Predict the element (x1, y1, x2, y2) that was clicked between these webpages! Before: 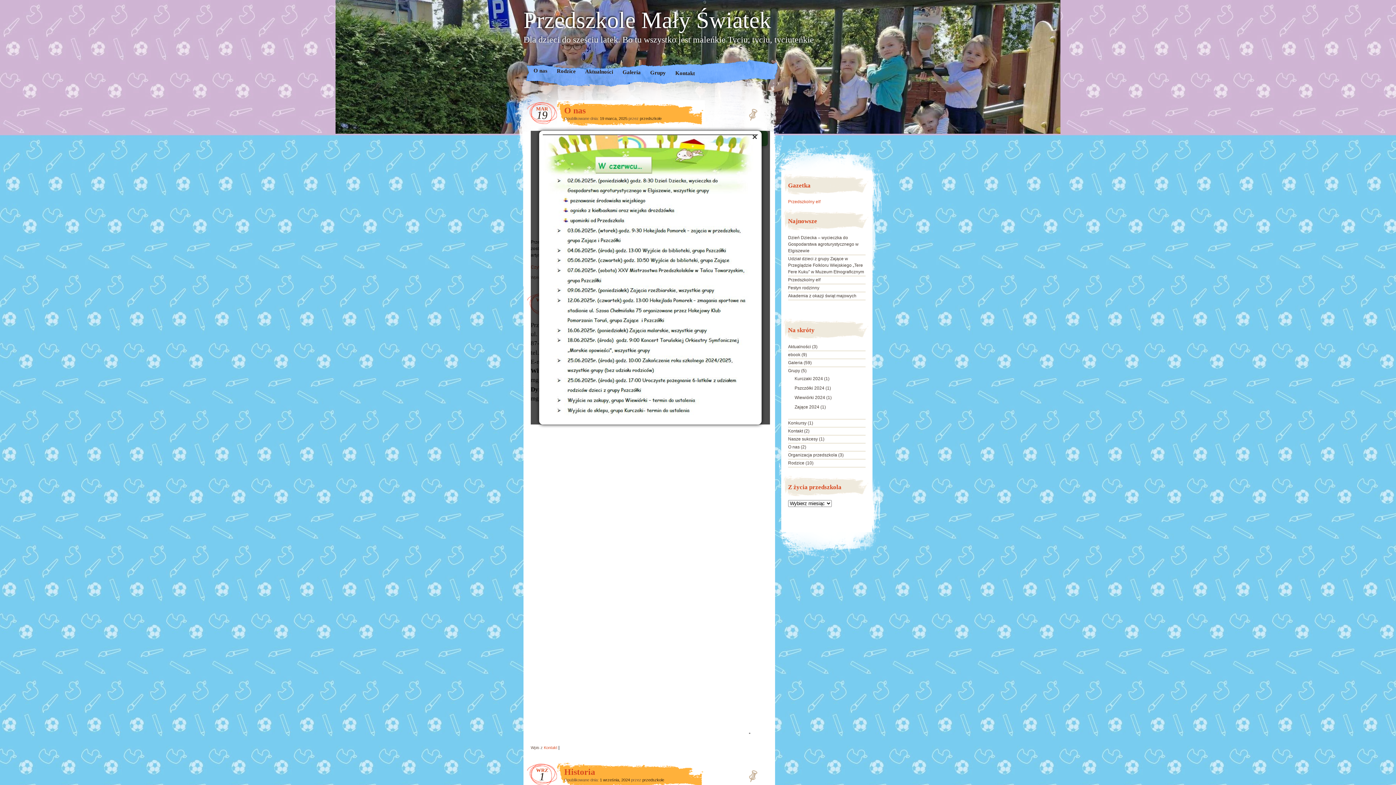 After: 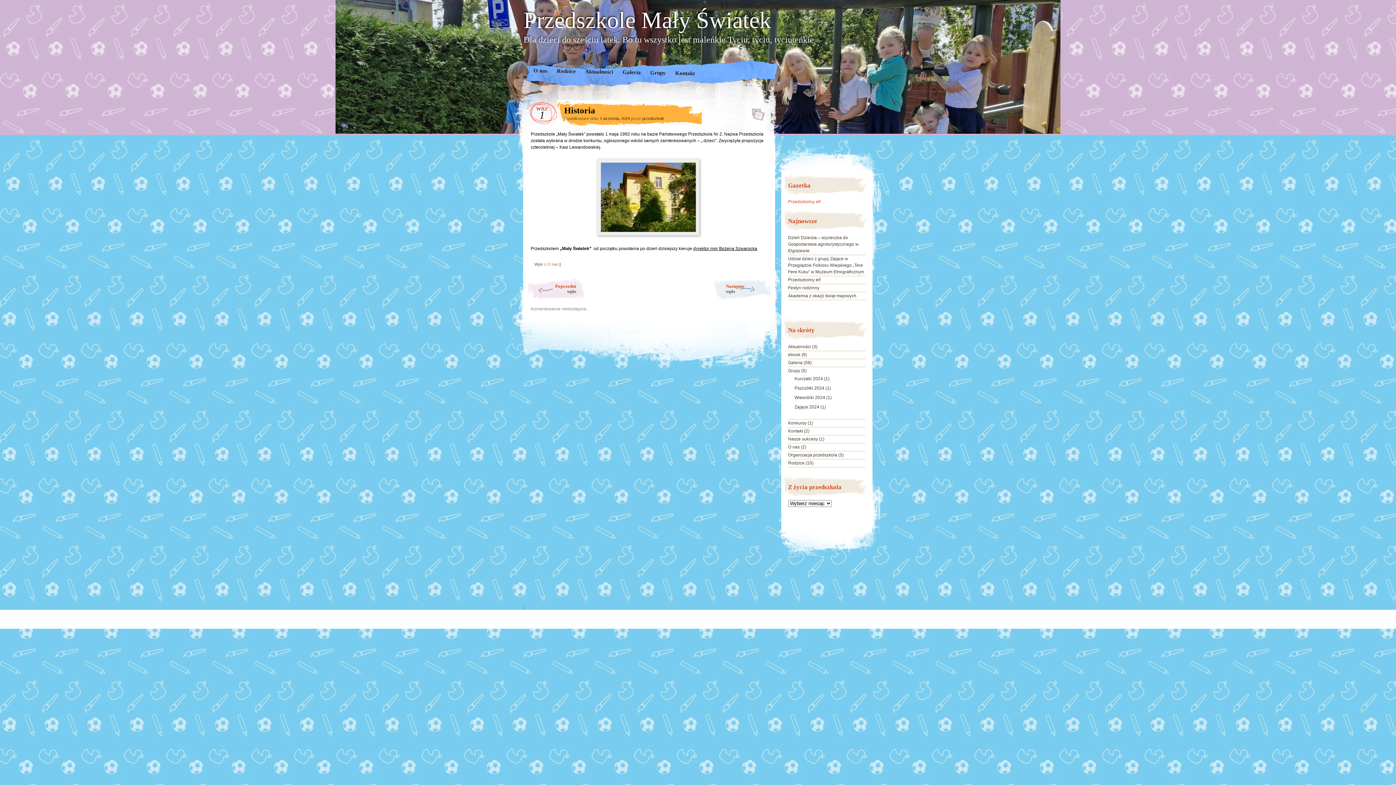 Action: bbox: (600, 778, 630, 782) label: 1 września, 2024